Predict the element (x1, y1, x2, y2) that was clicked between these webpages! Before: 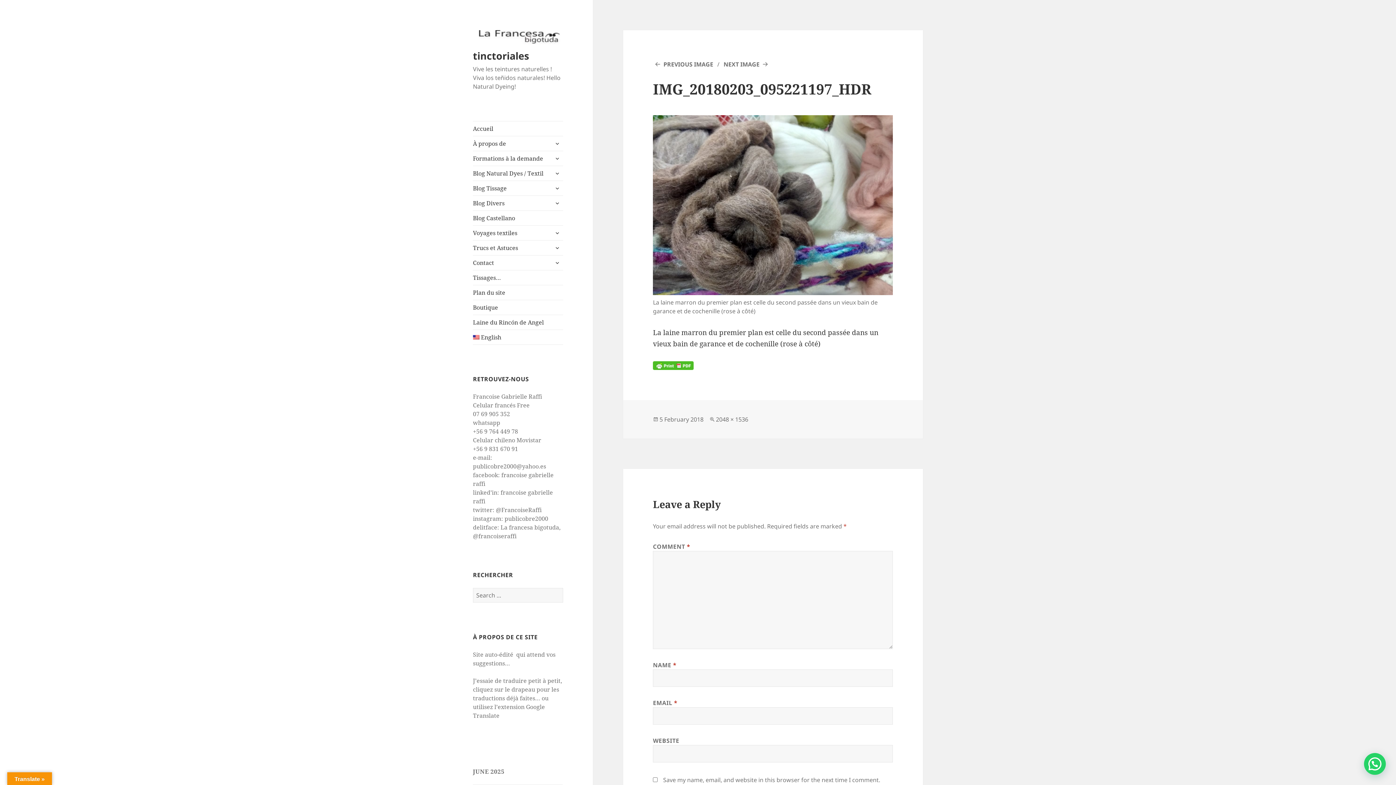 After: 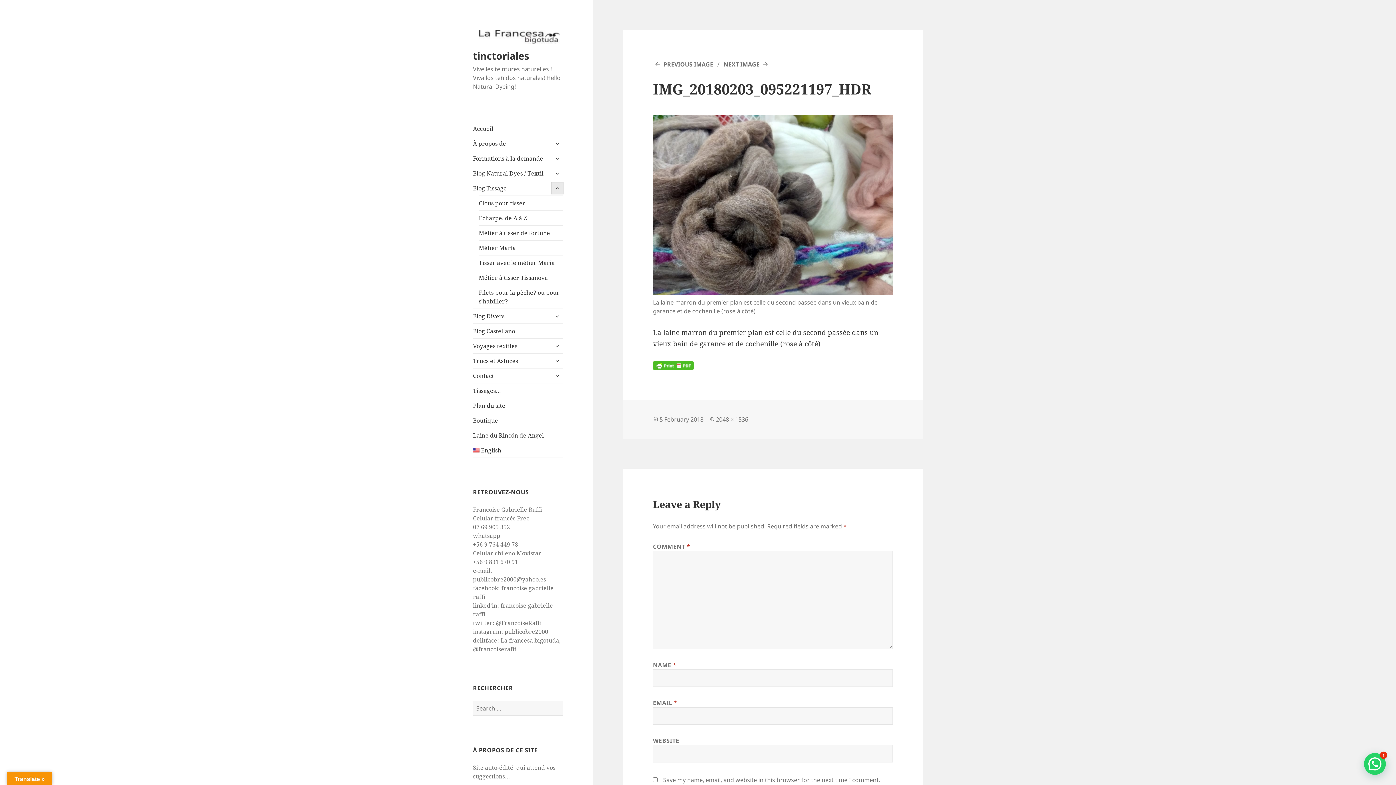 Action: bbox: (551, 182, 563, 194) label: expand child menu